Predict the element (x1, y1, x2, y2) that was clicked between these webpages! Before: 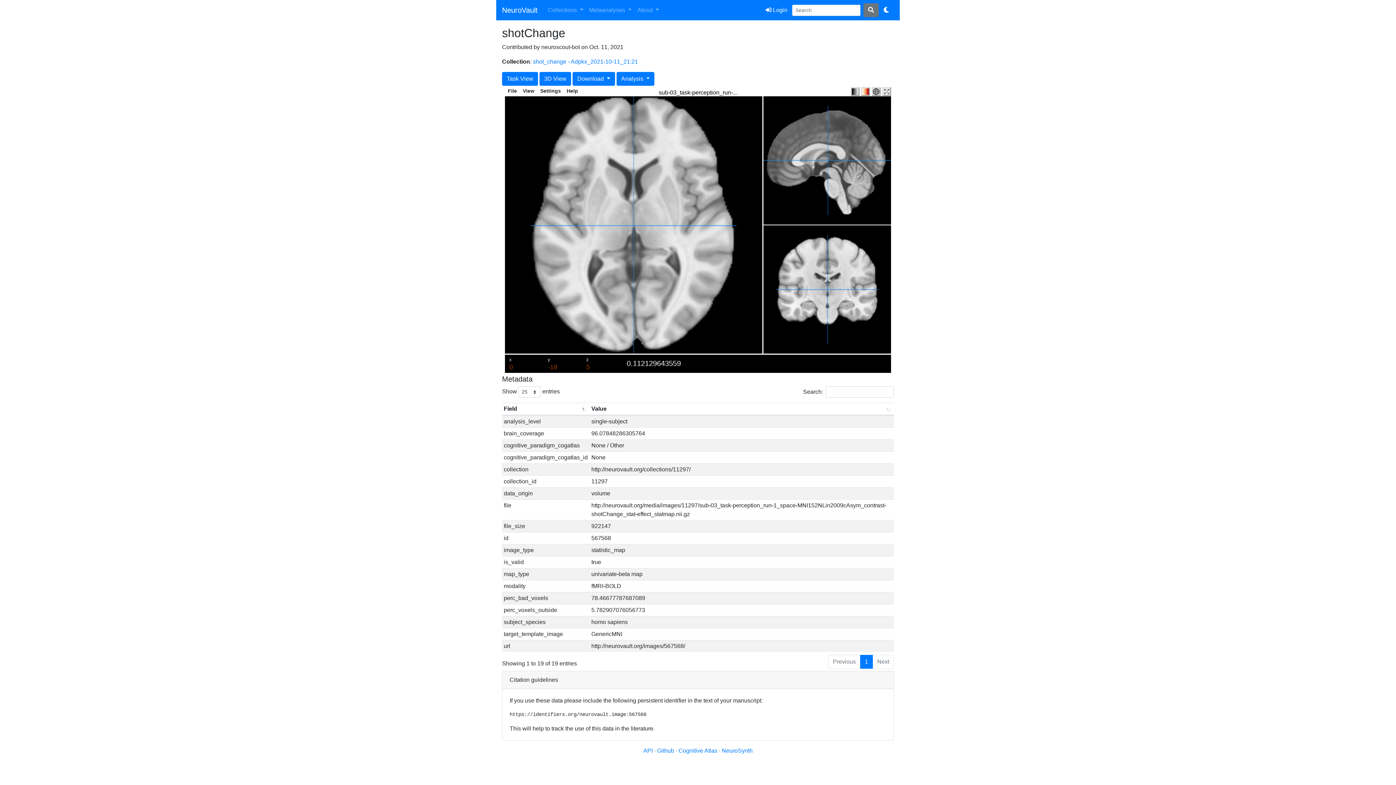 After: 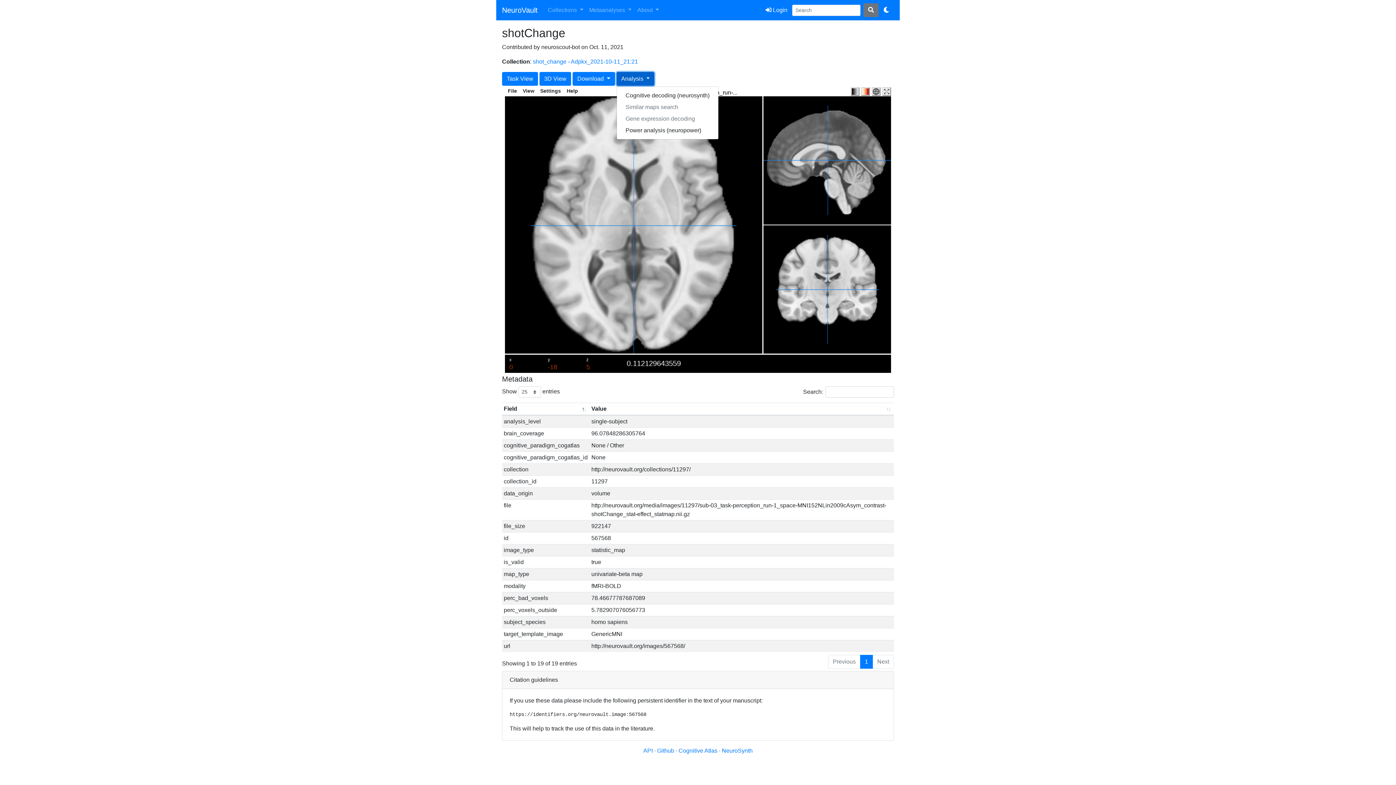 Action: bbox: (616, 72, 654, 85) label: Analysis 